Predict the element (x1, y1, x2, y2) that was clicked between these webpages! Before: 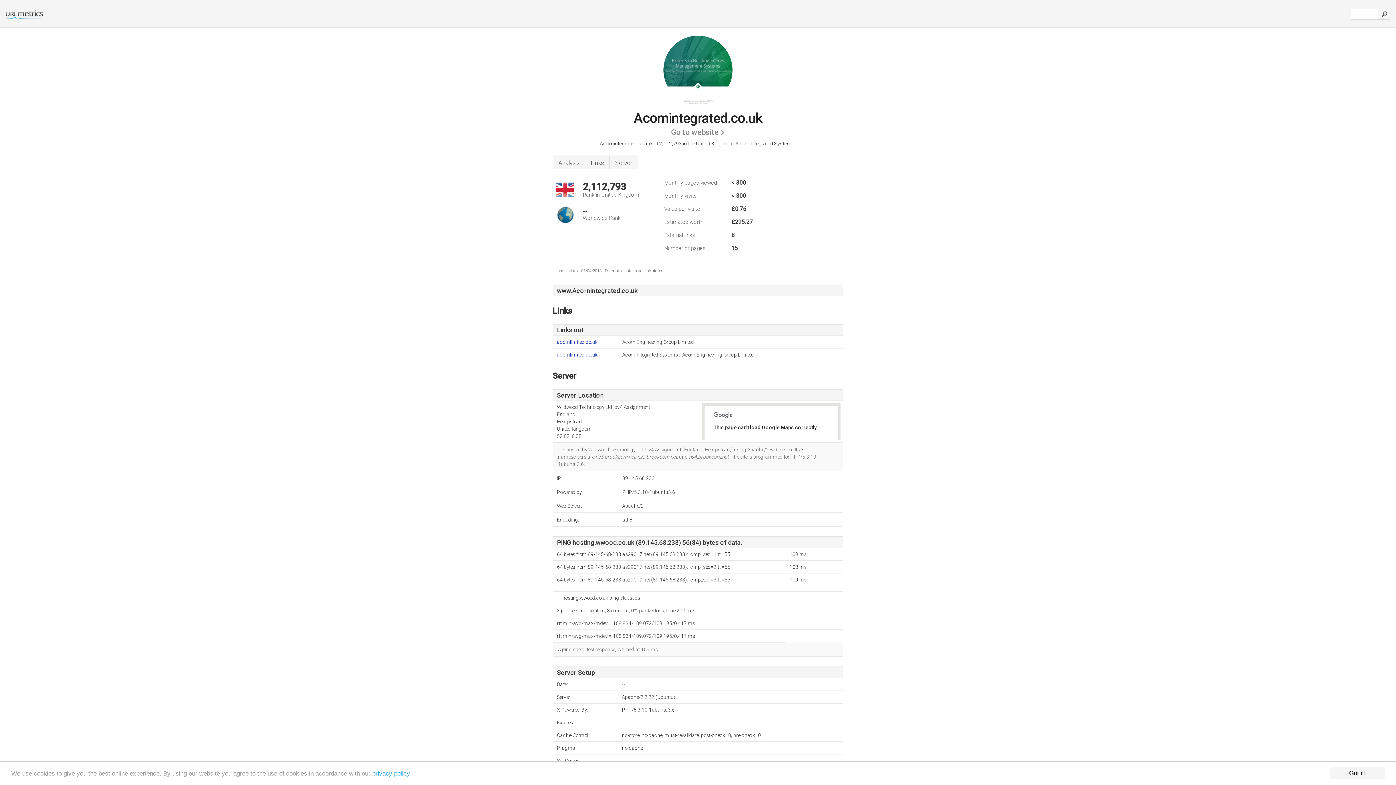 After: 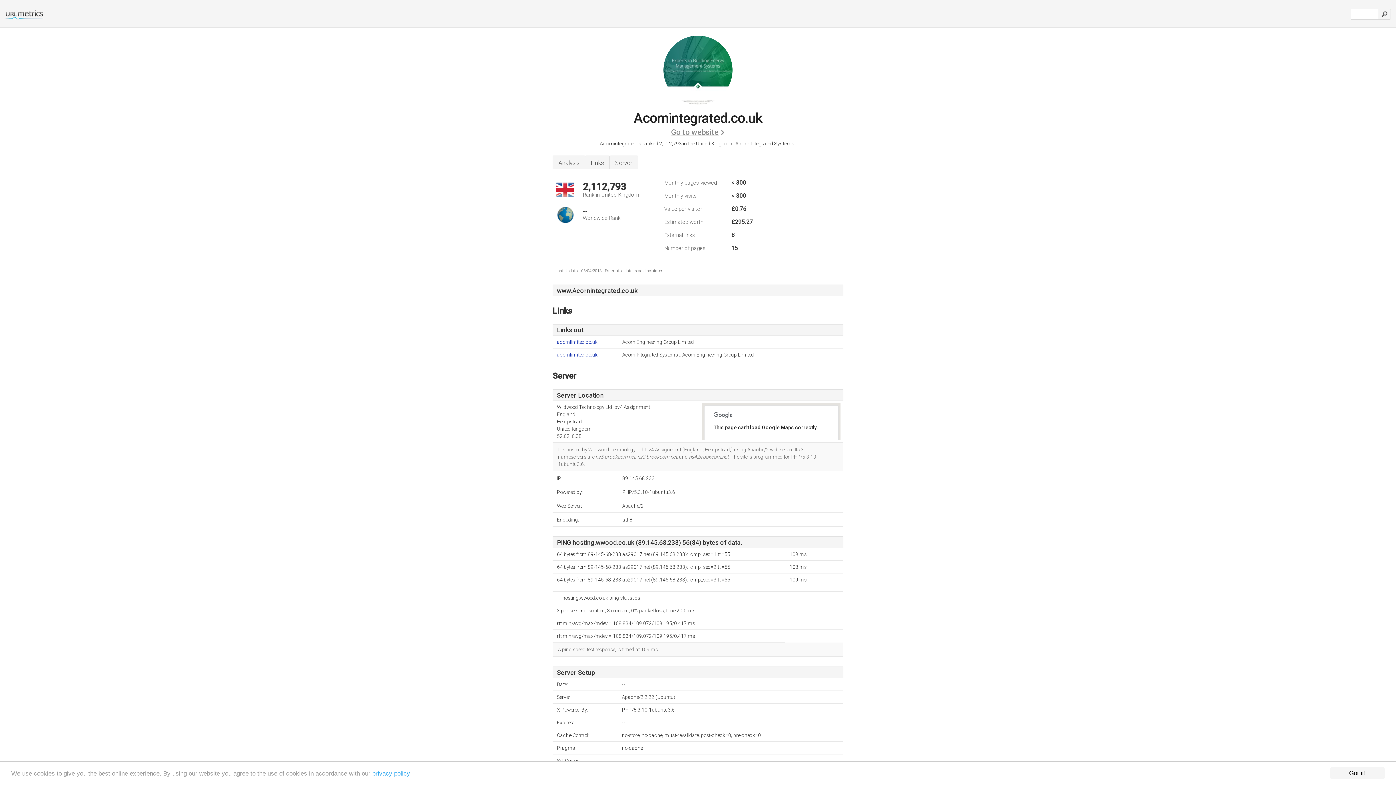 Action: label: Go to website bbox: (671, 124, 725, 140)